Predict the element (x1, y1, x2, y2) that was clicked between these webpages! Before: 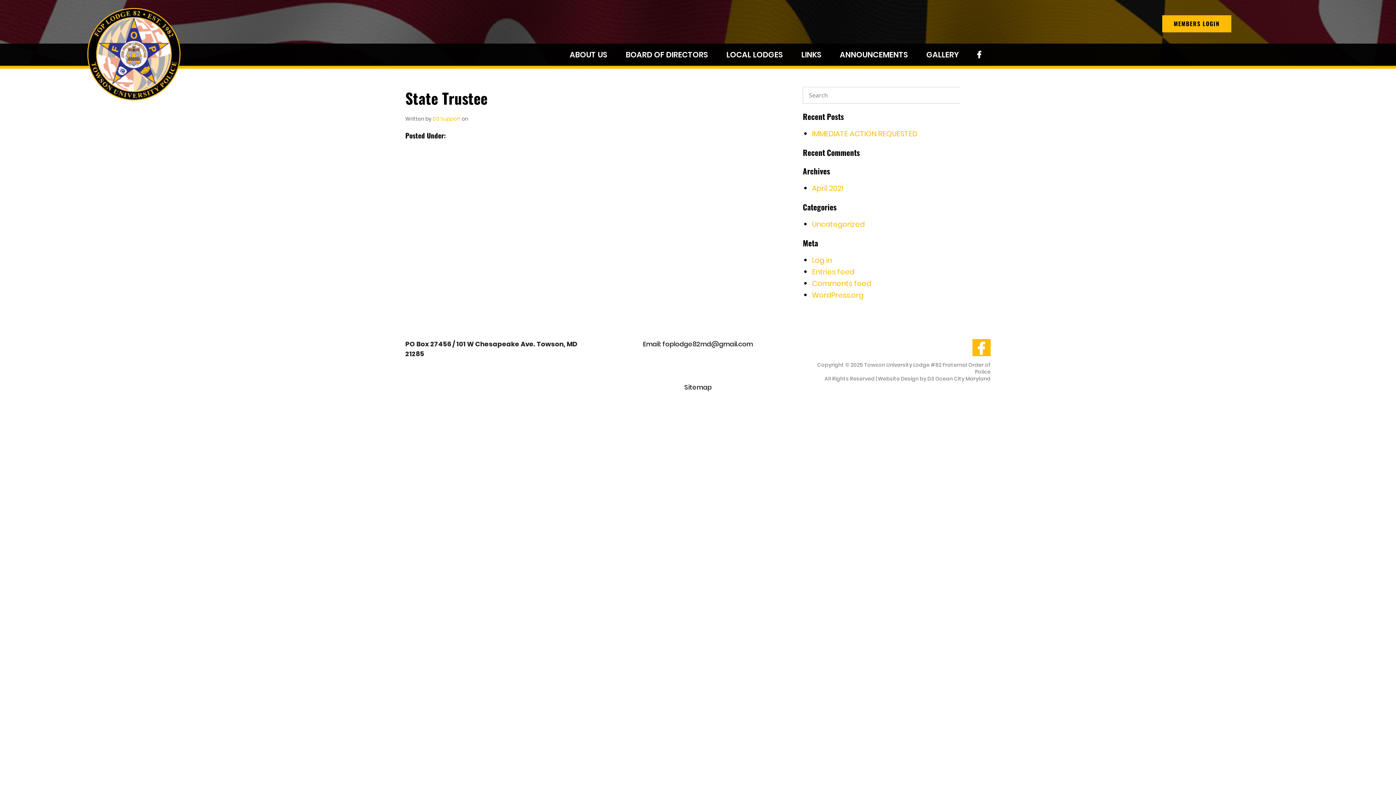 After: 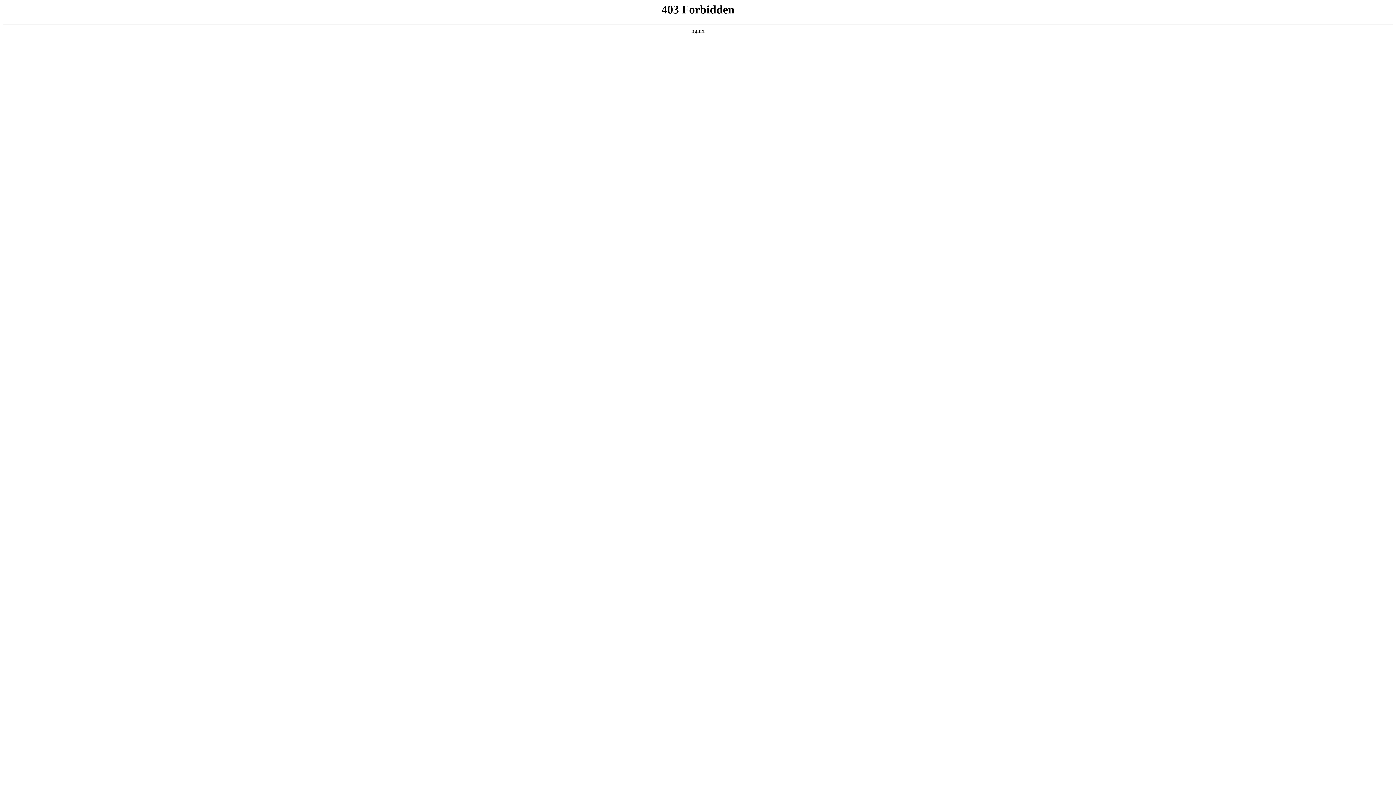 Action: label: WordPress.org bbox: (812, 290, 863, 300)